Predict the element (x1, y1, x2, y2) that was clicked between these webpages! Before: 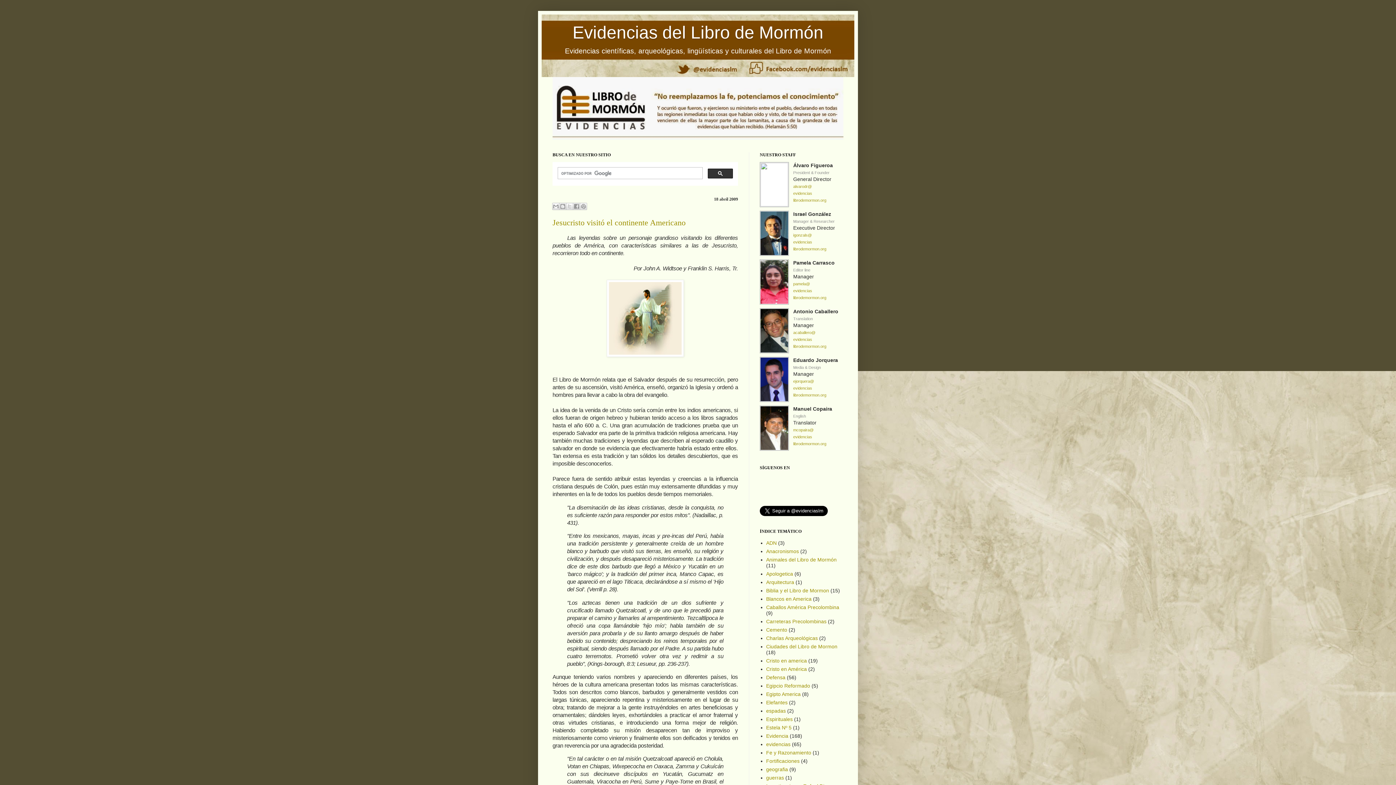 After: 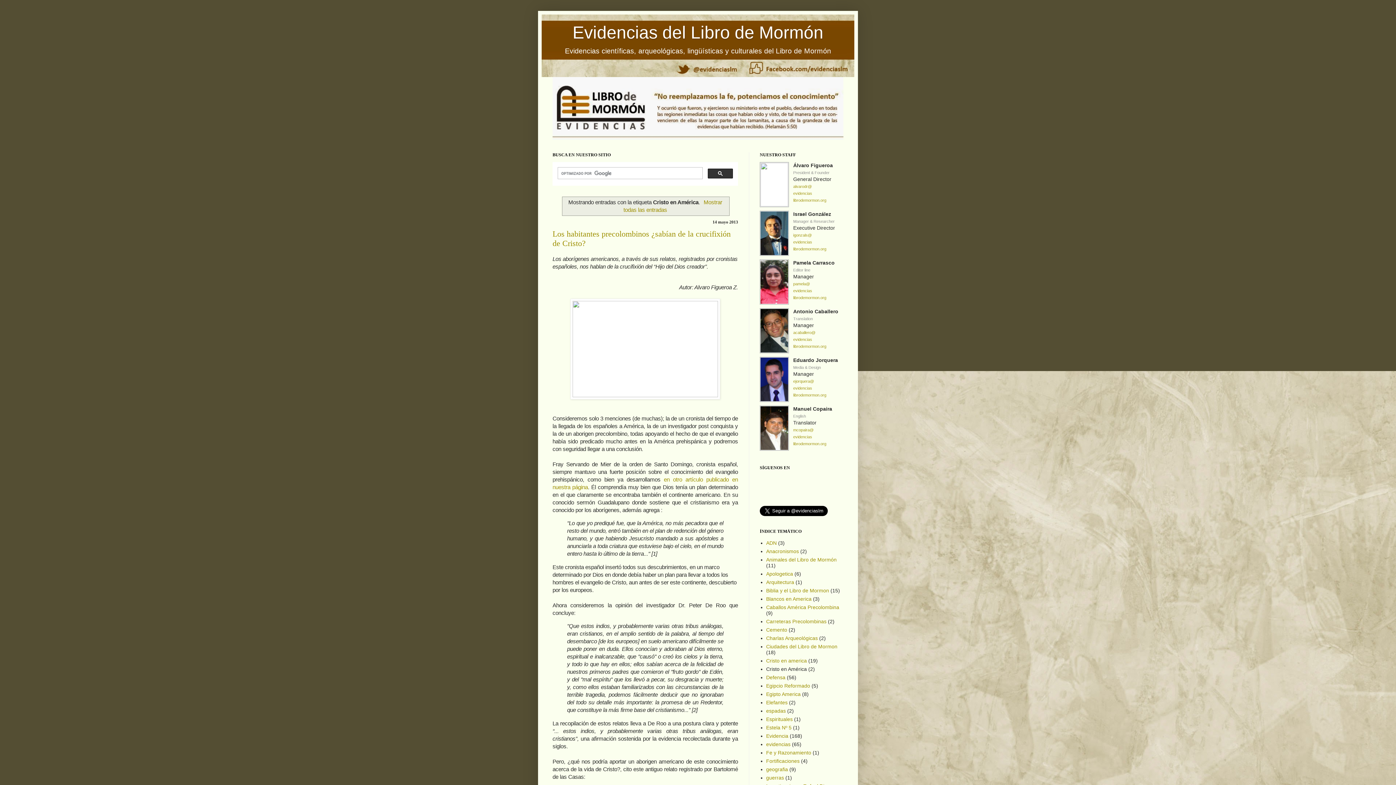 Action: label: Cristo en América bbox: (766, 666, 807, 672)